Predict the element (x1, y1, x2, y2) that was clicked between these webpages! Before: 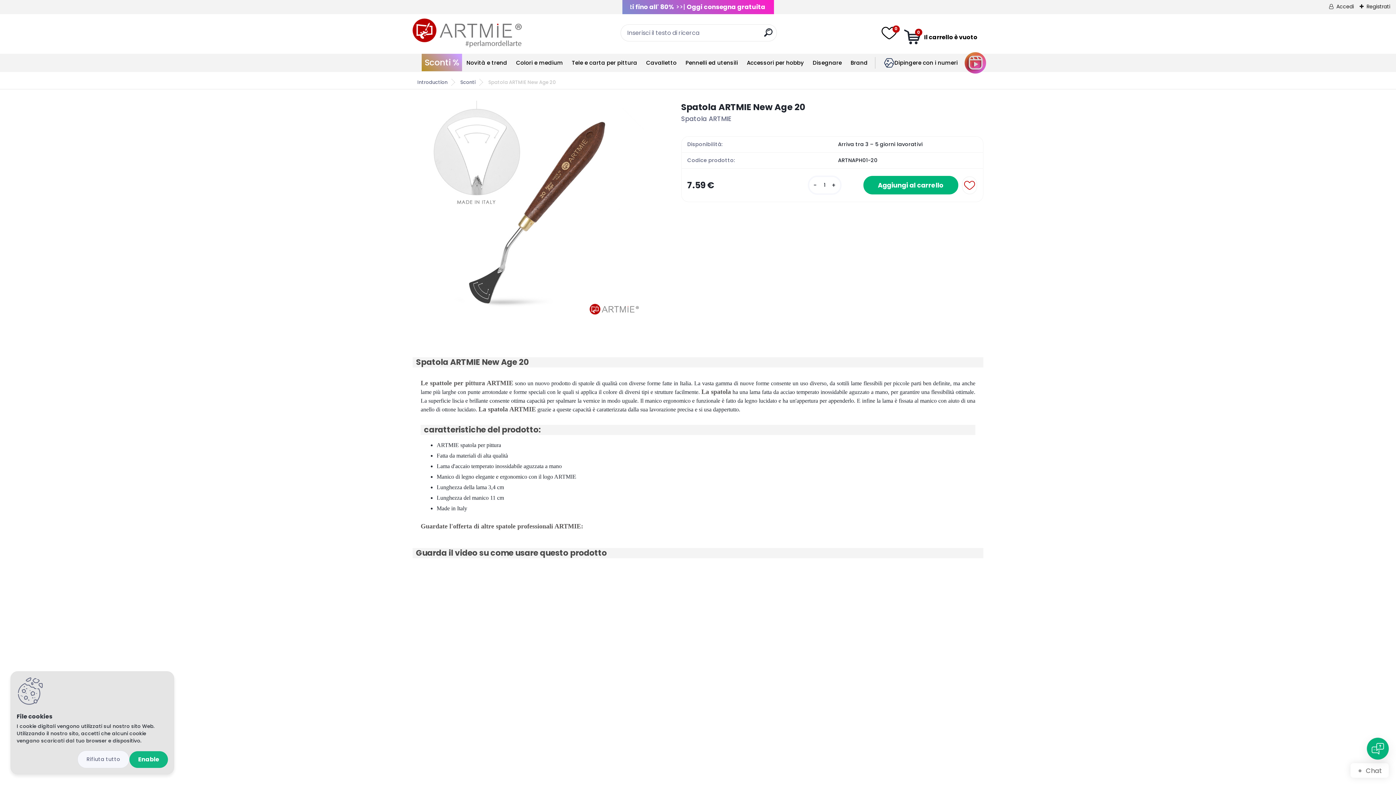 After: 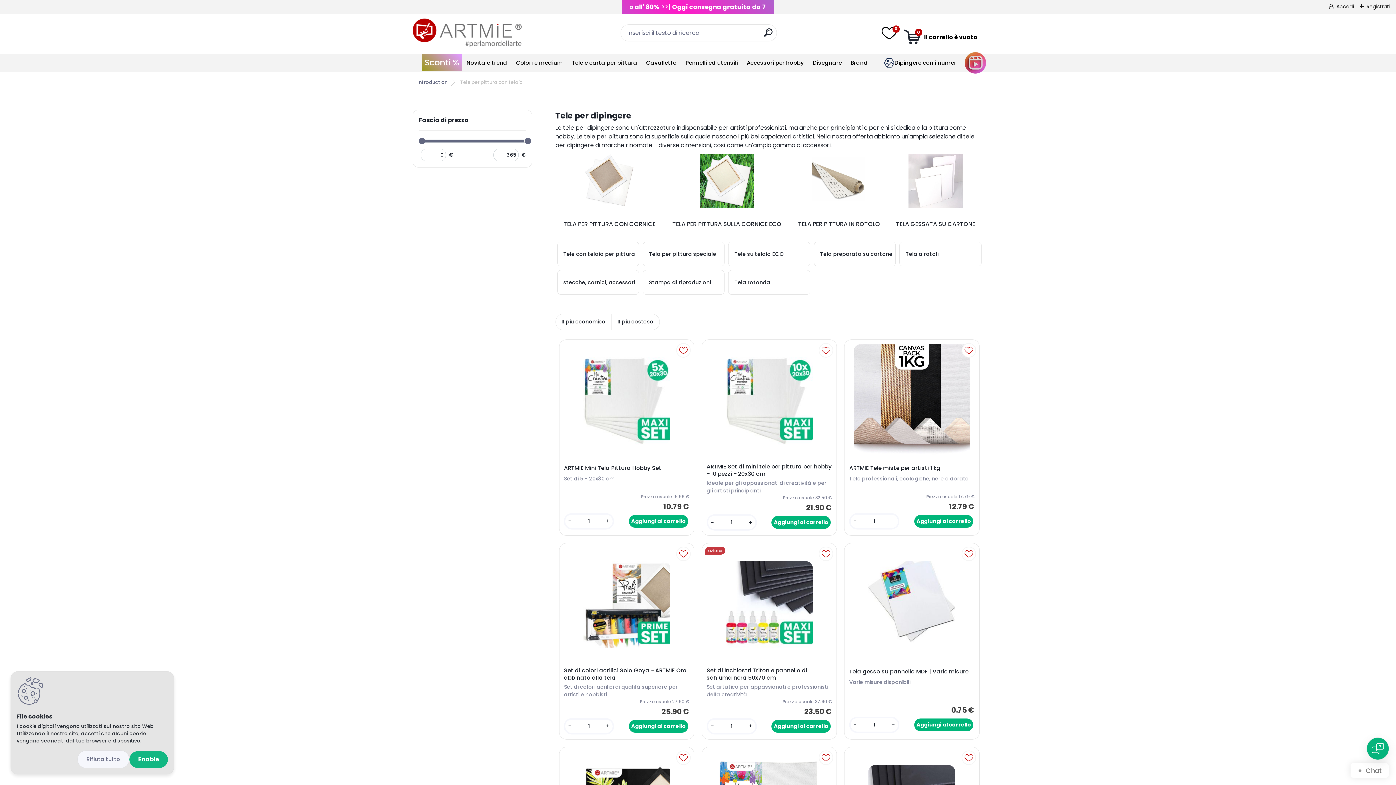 Action: bbox: (572, 58, 637, 66) label: Tele e carta per pittura